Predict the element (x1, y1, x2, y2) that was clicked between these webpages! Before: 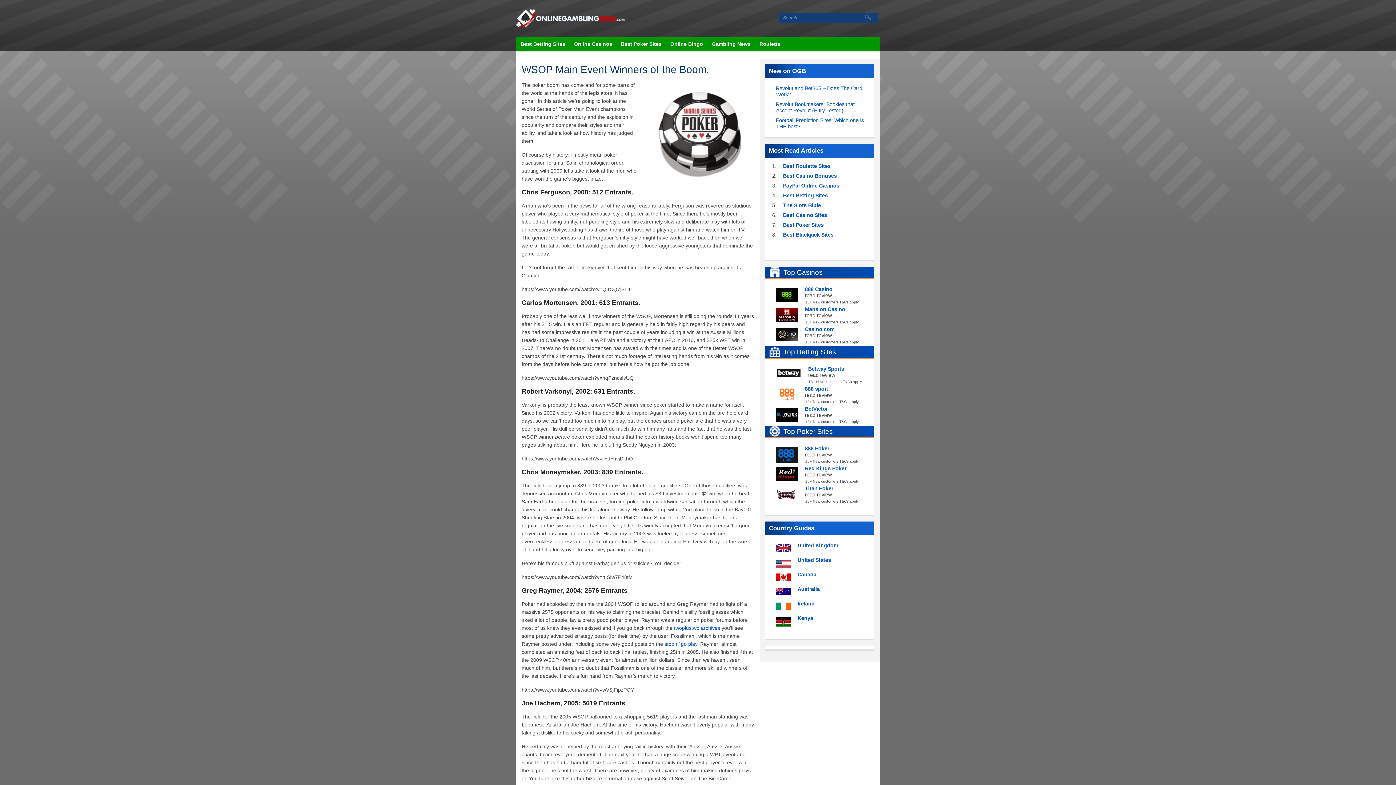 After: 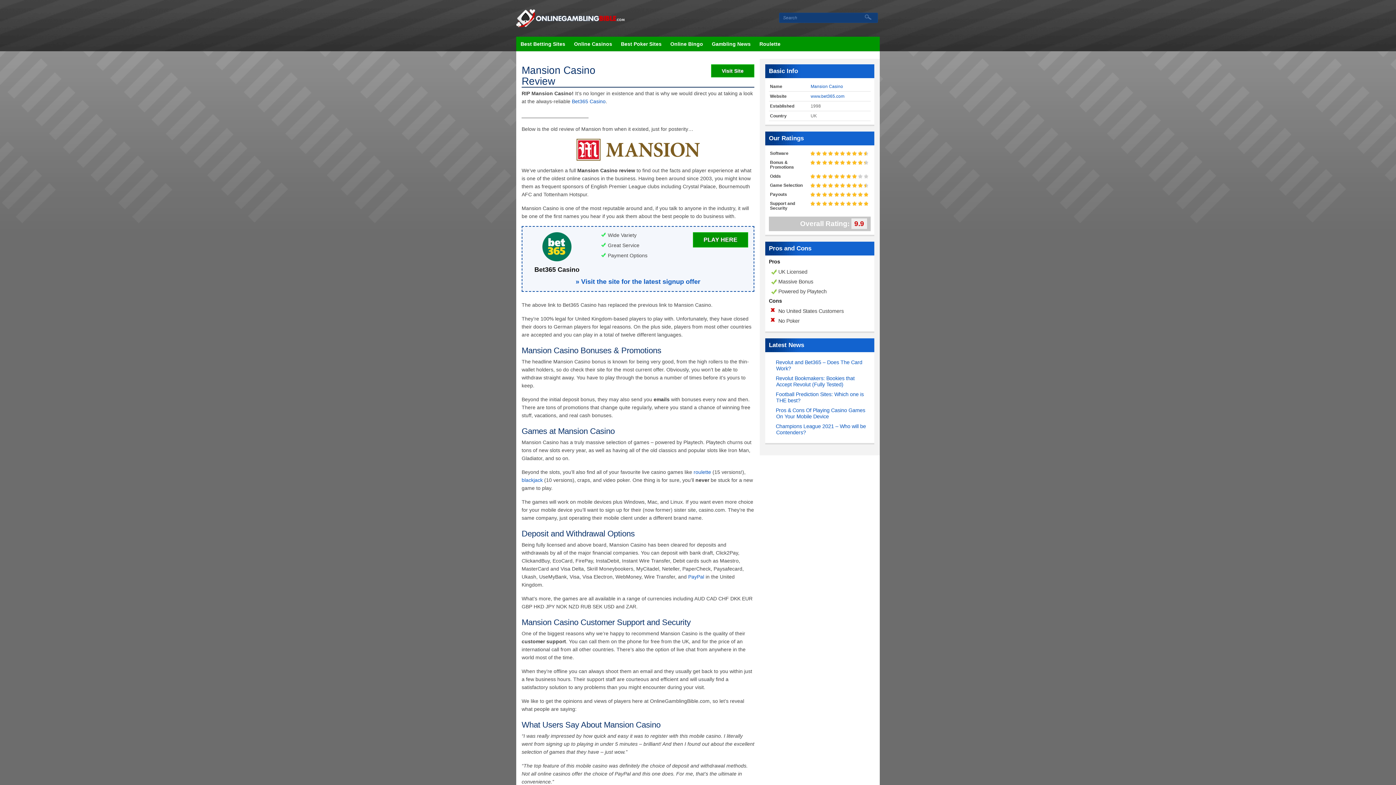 Action: label: Mansion Casino bbox: (805, 306, 845, 312)